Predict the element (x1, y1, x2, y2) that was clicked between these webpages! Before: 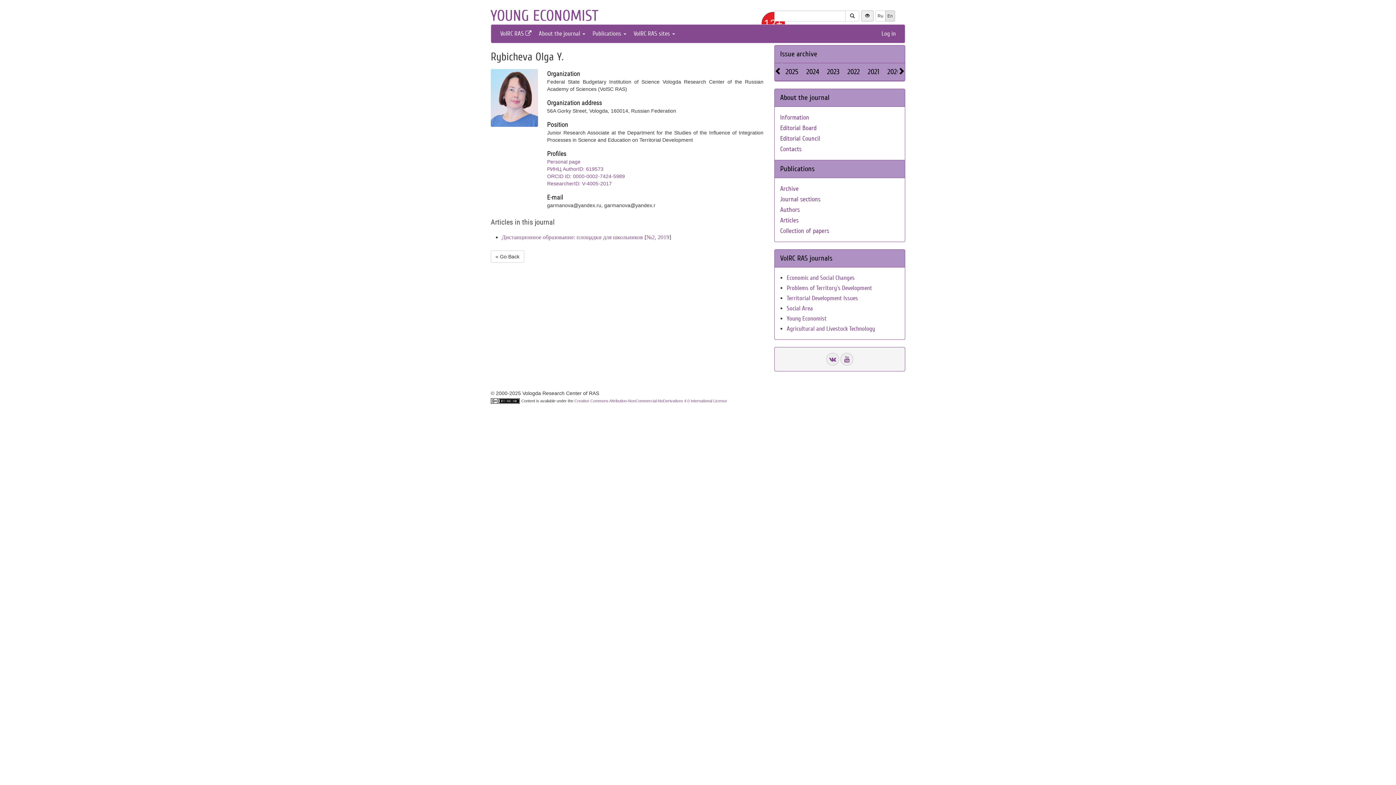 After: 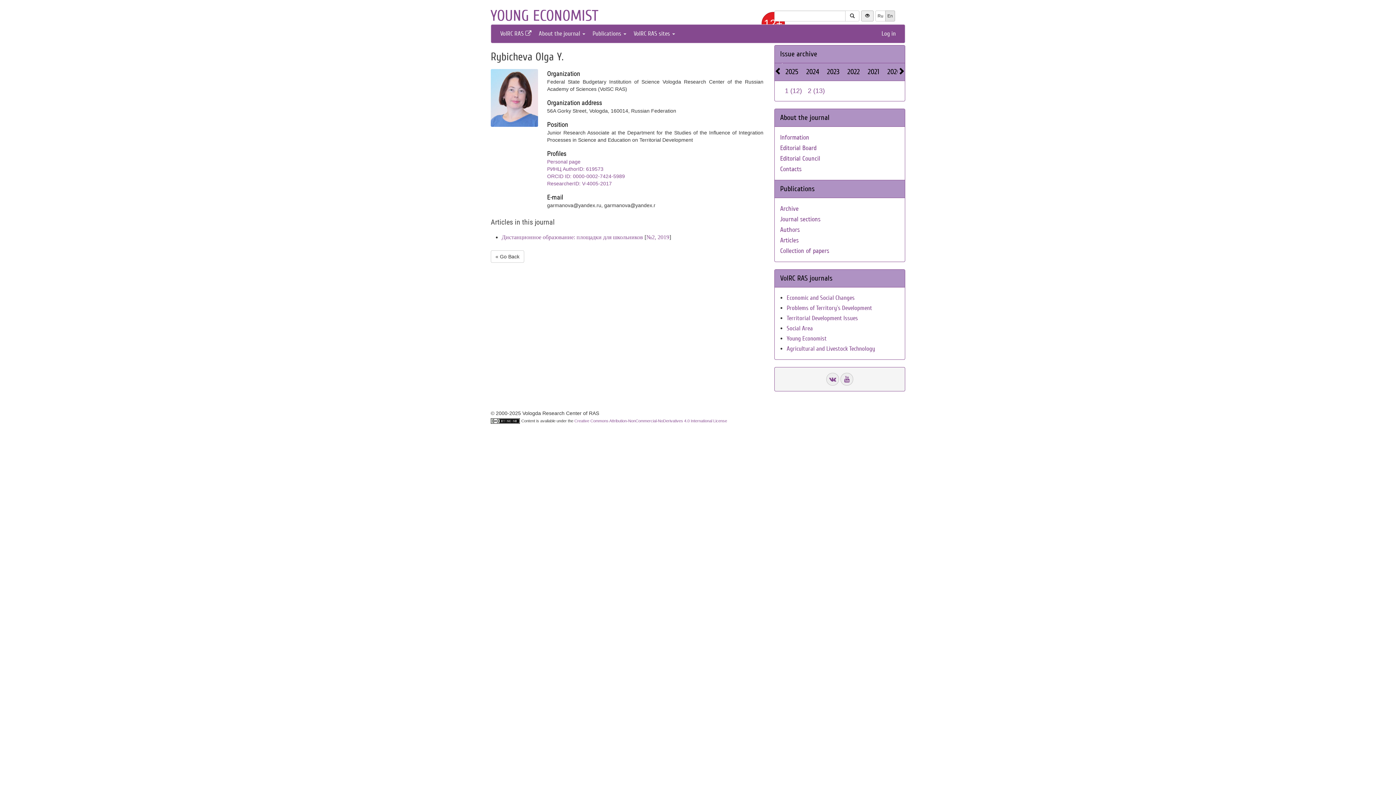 Action: bbox: (844, 63, 863, 80) label: 2022